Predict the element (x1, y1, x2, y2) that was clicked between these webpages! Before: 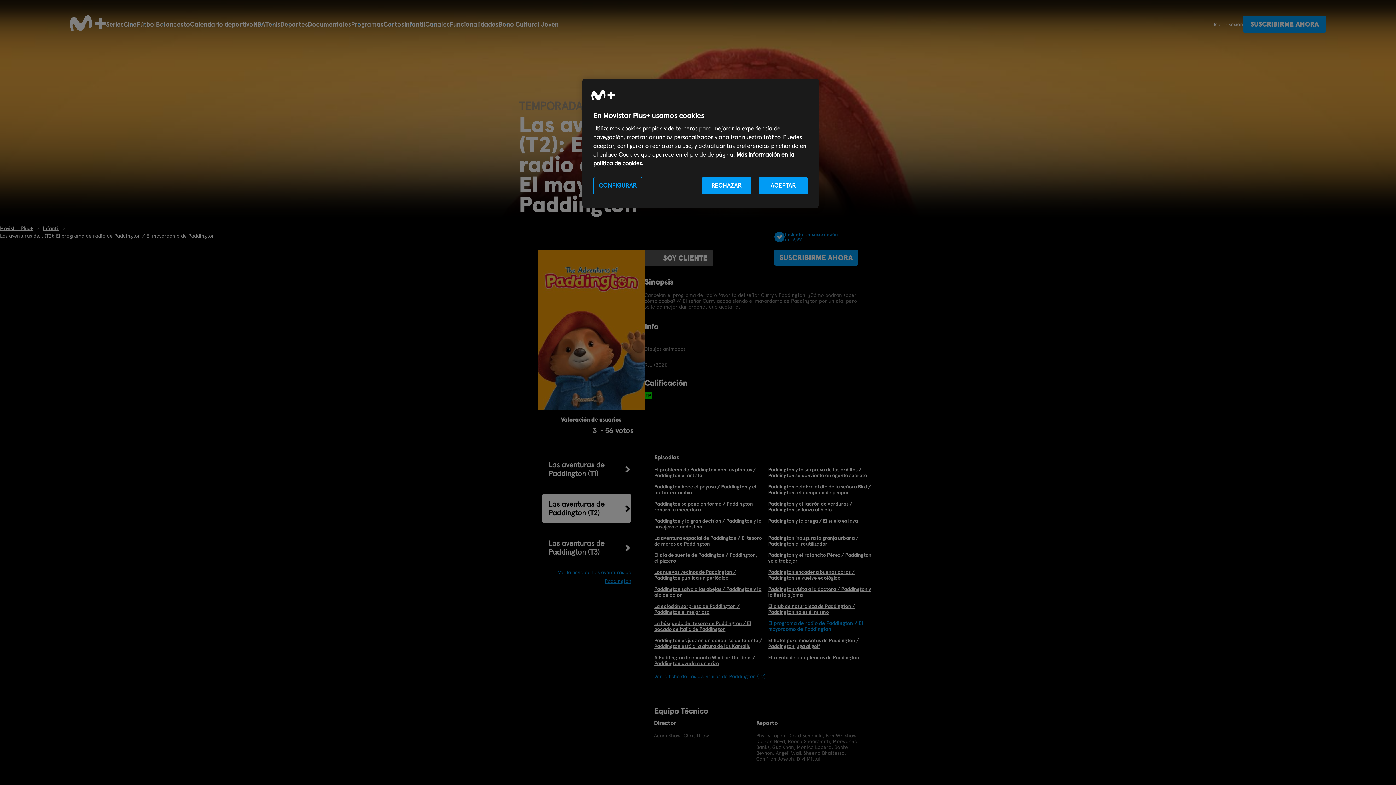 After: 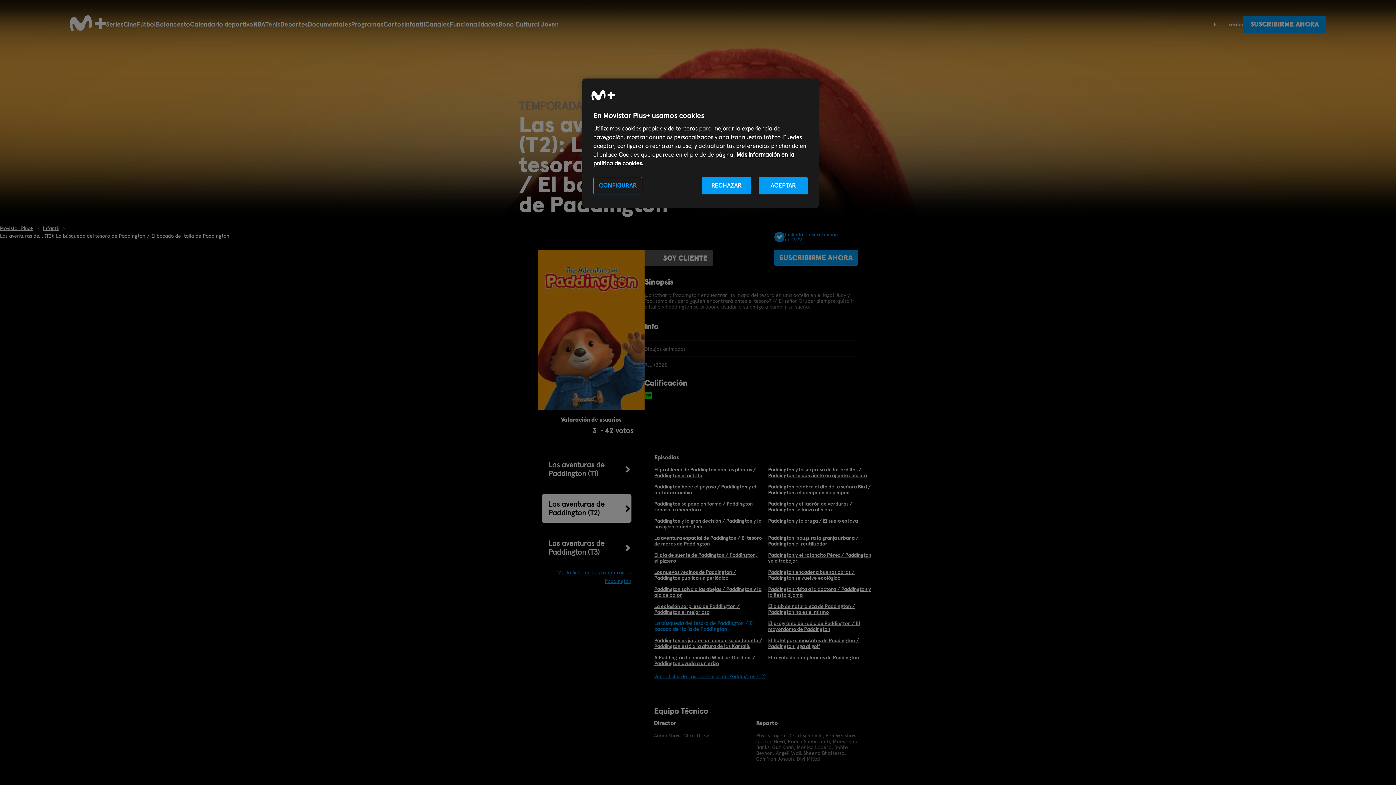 Action: bbox: (654, 620, 762, 632) label: La búsqueda del tesoro de Paddington / El bocado de Italia de Paddington